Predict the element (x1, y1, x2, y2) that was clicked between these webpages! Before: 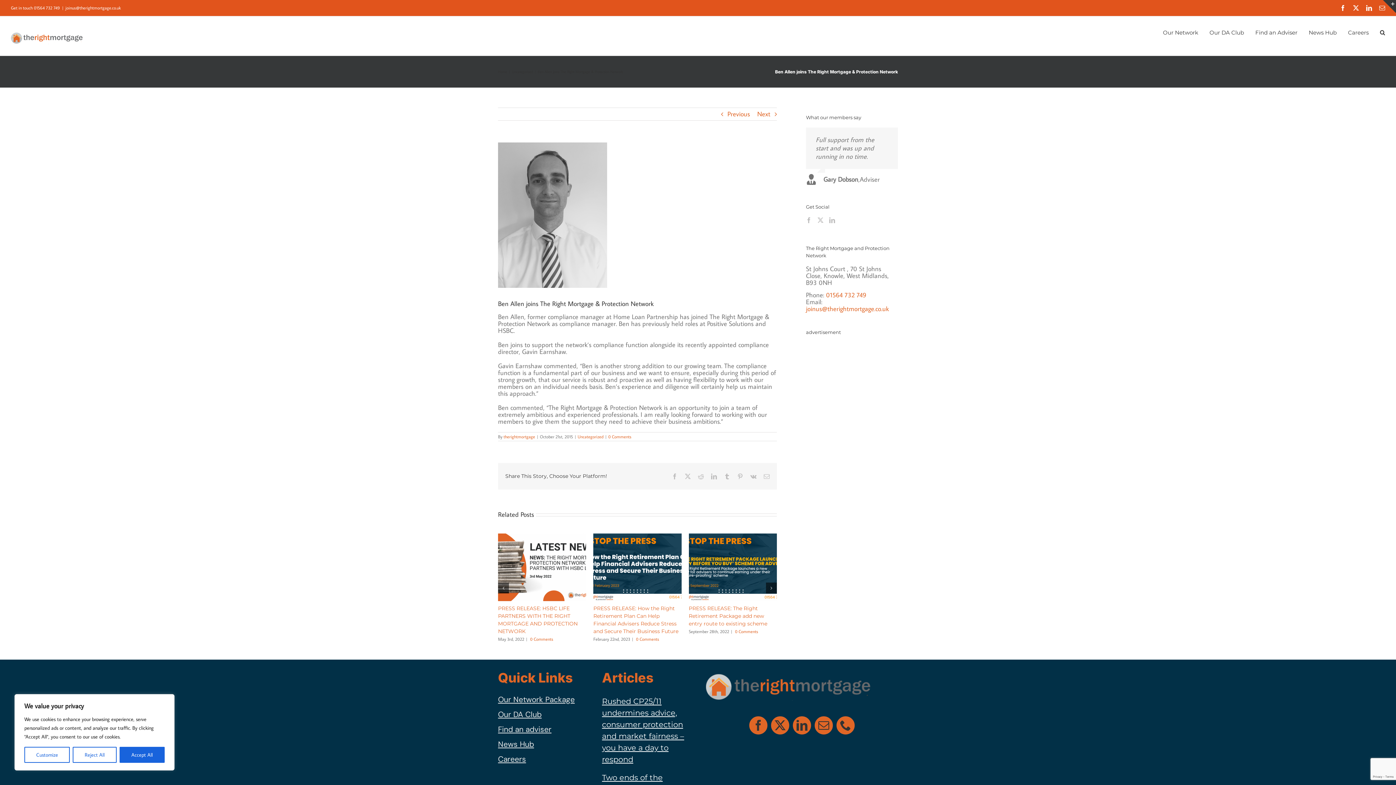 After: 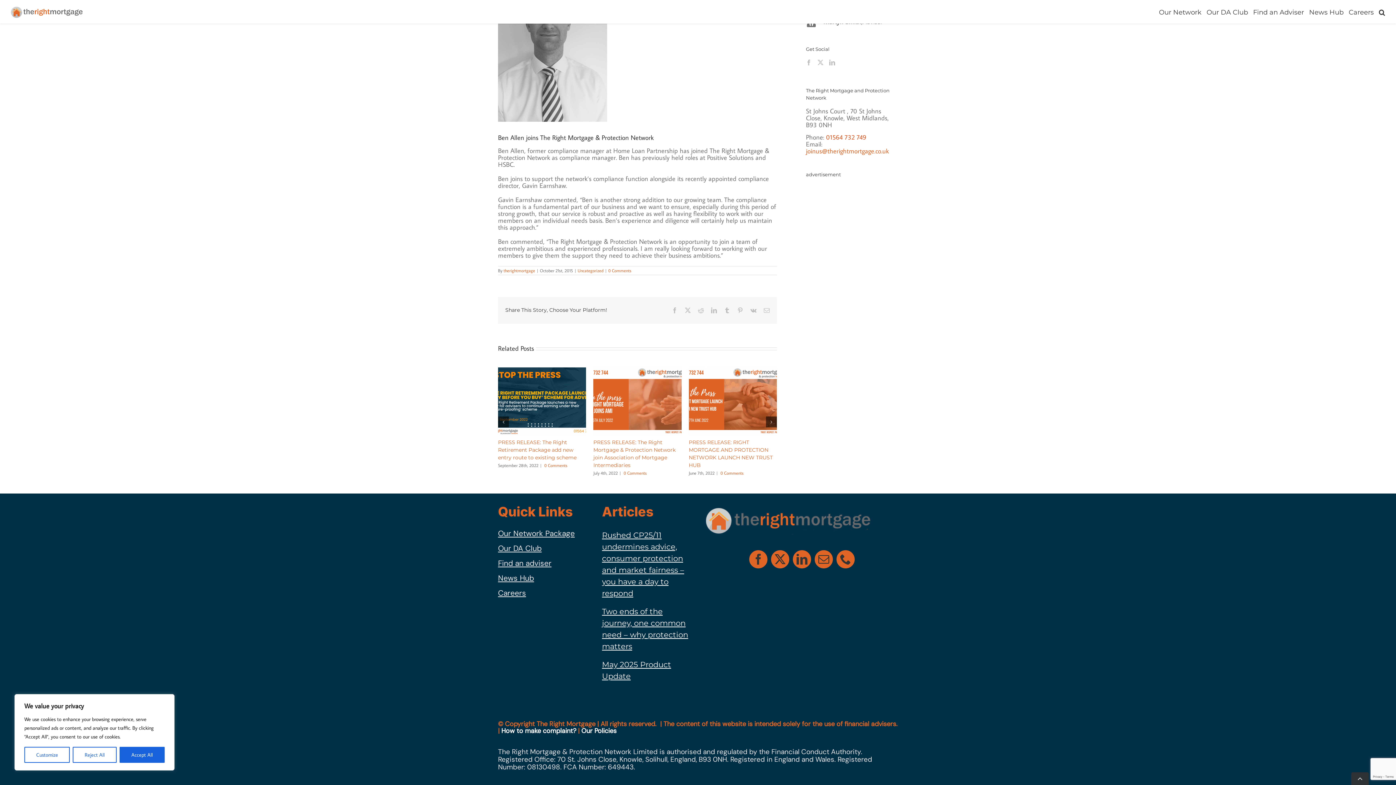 Action: bbox: (806, 296, 889, 304) label: joinus@therightmortgage.co.uk